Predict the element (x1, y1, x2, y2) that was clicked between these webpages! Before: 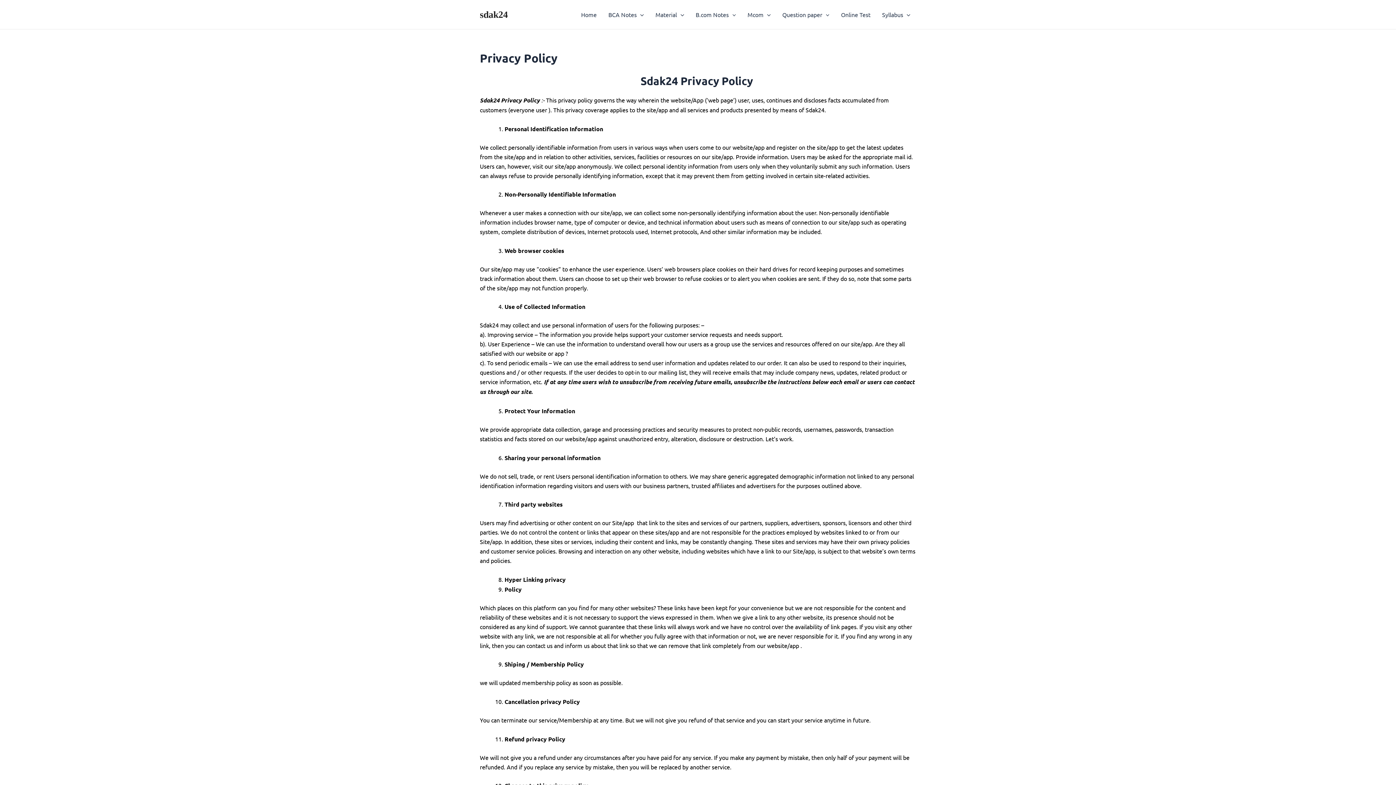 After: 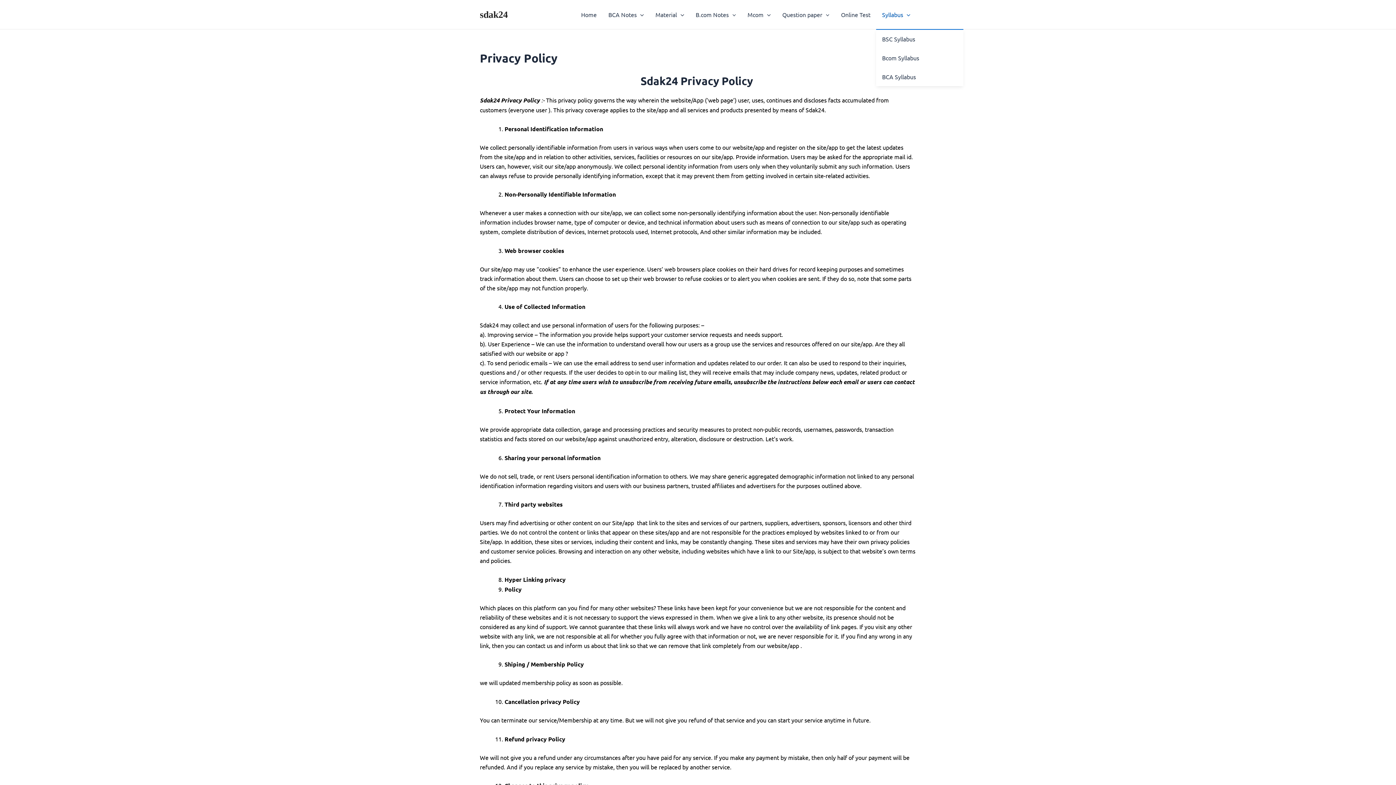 Action: label: Syllabus bbox: (876, 0, 916, 29)